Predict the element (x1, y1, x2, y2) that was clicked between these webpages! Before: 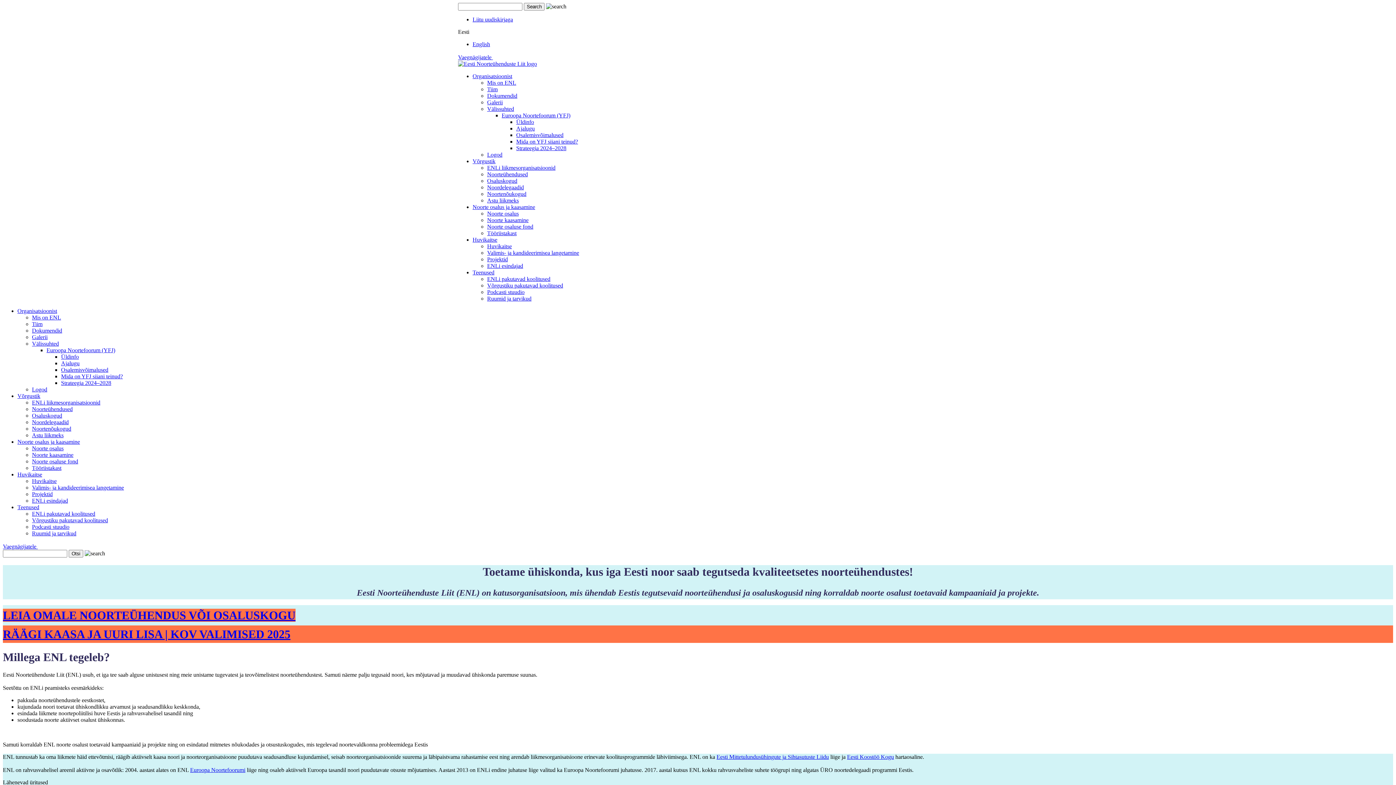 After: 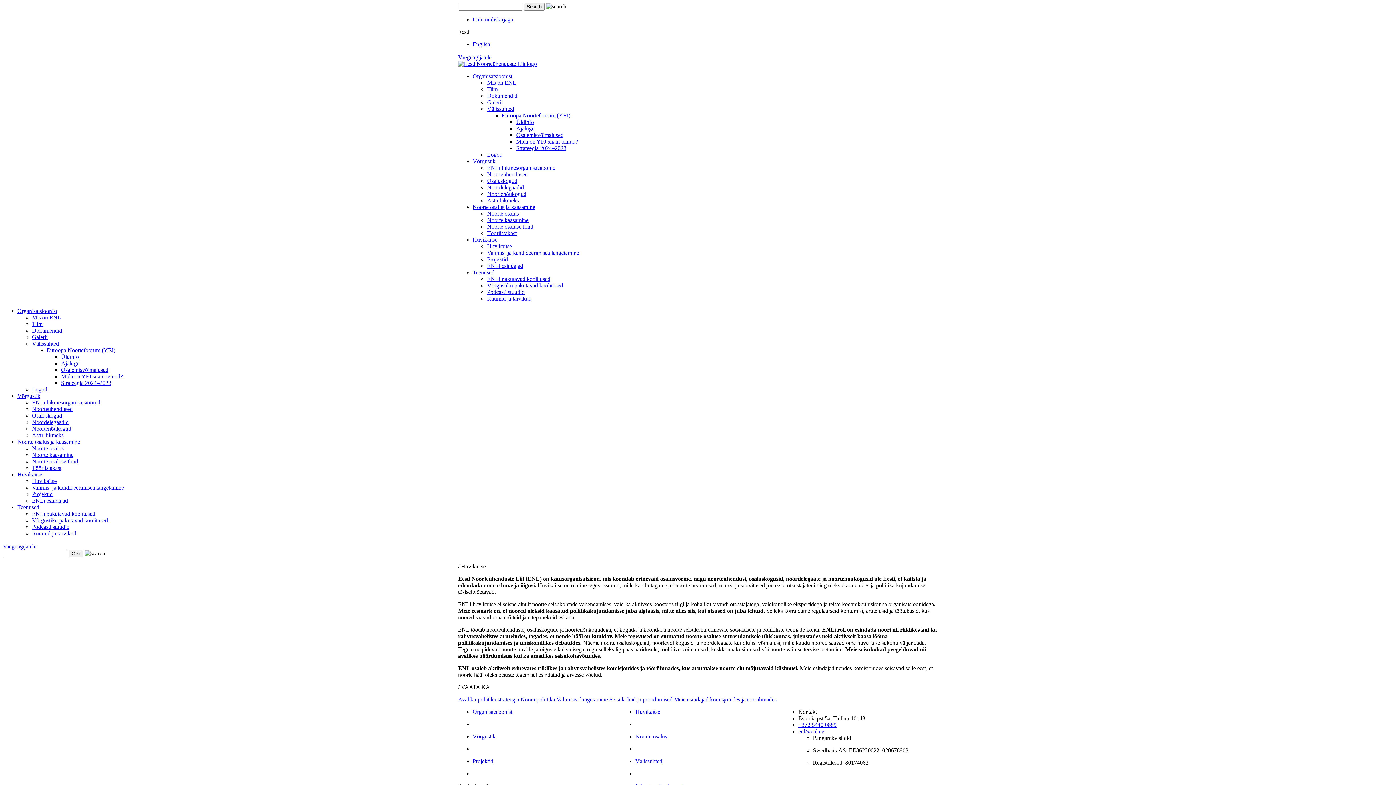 Action: label: Huvikaitse bbox: (32, 478, 56, 484)